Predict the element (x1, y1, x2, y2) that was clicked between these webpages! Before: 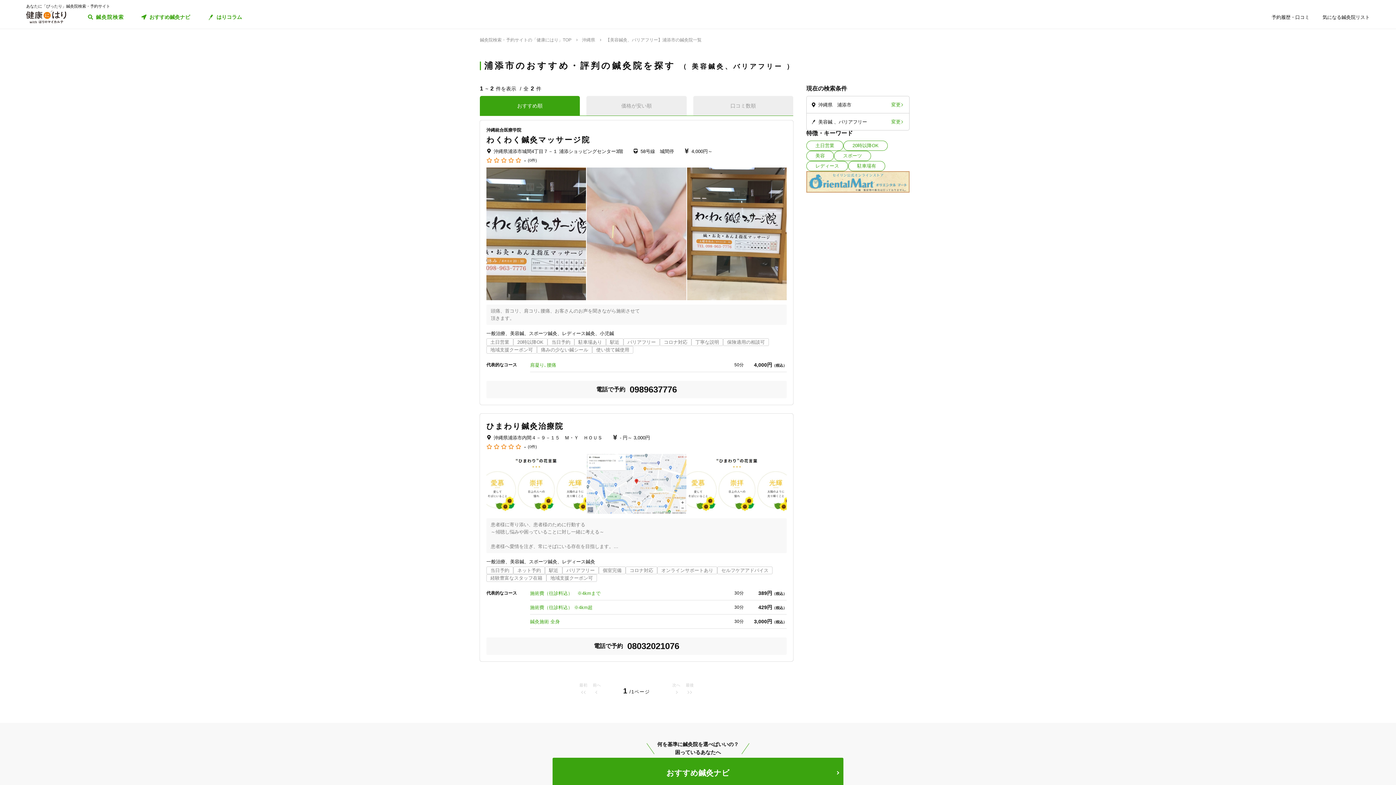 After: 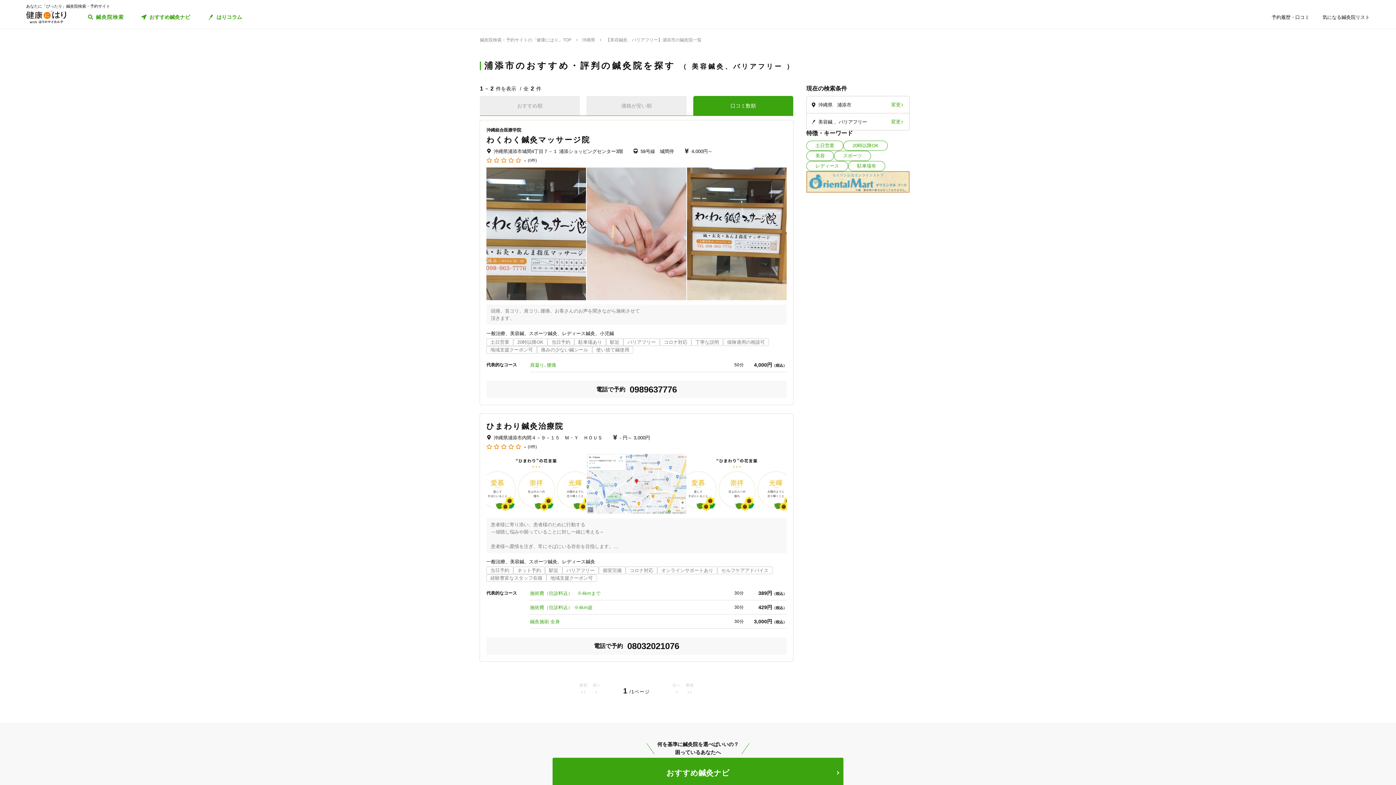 Action: label: 口コミ数順 bbox: (693, 96, 793, 116)